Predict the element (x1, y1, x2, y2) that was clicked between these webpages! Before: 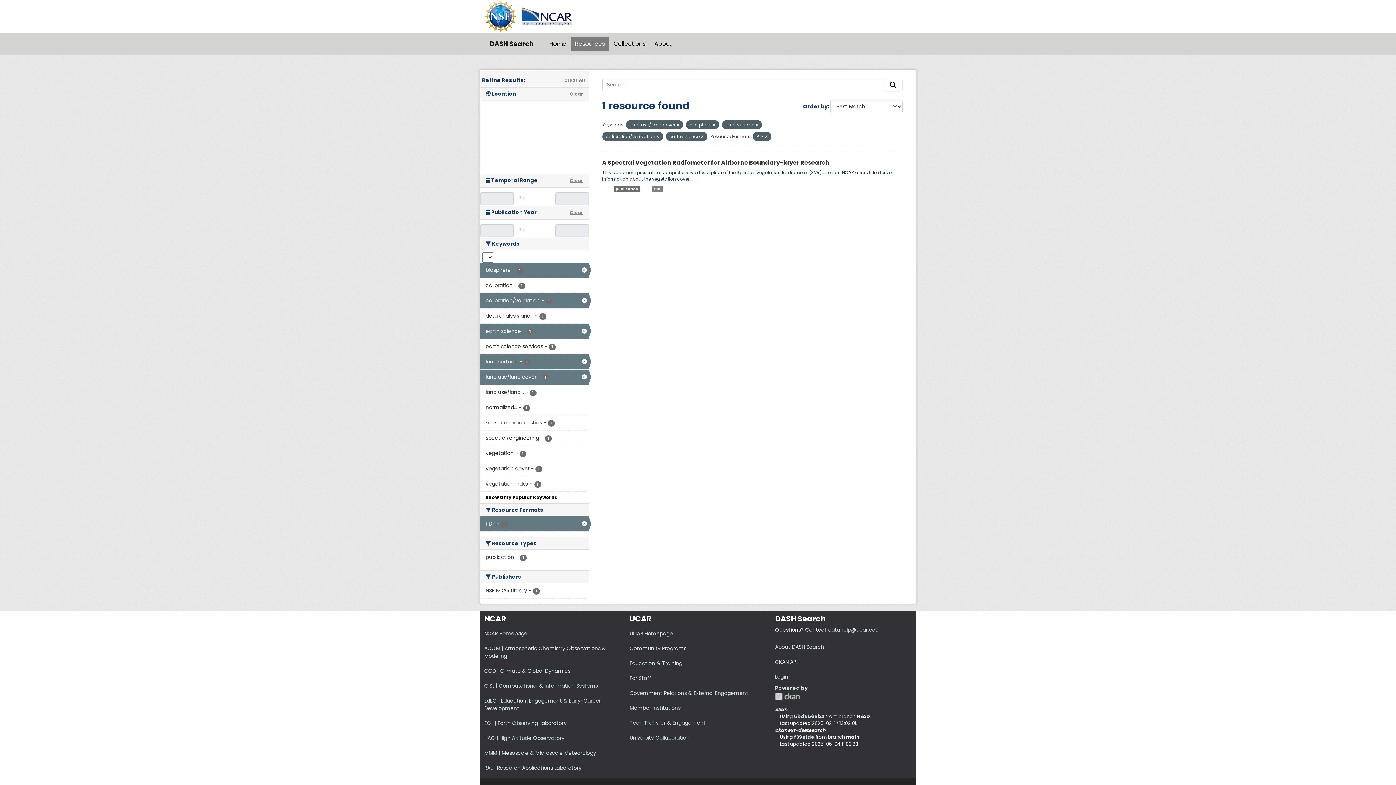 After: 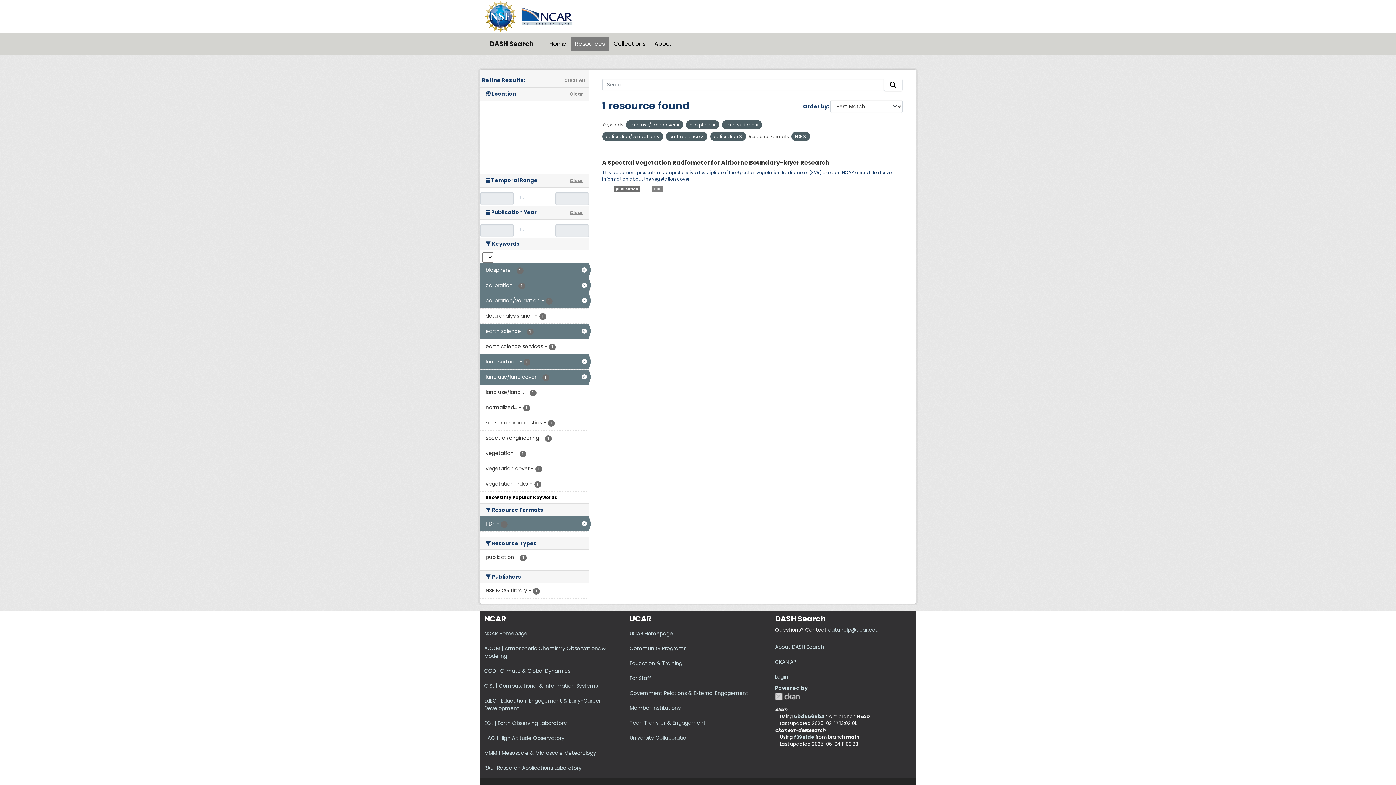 Action: label: calibration - 1 bbox: (480, 278, 588, 293)